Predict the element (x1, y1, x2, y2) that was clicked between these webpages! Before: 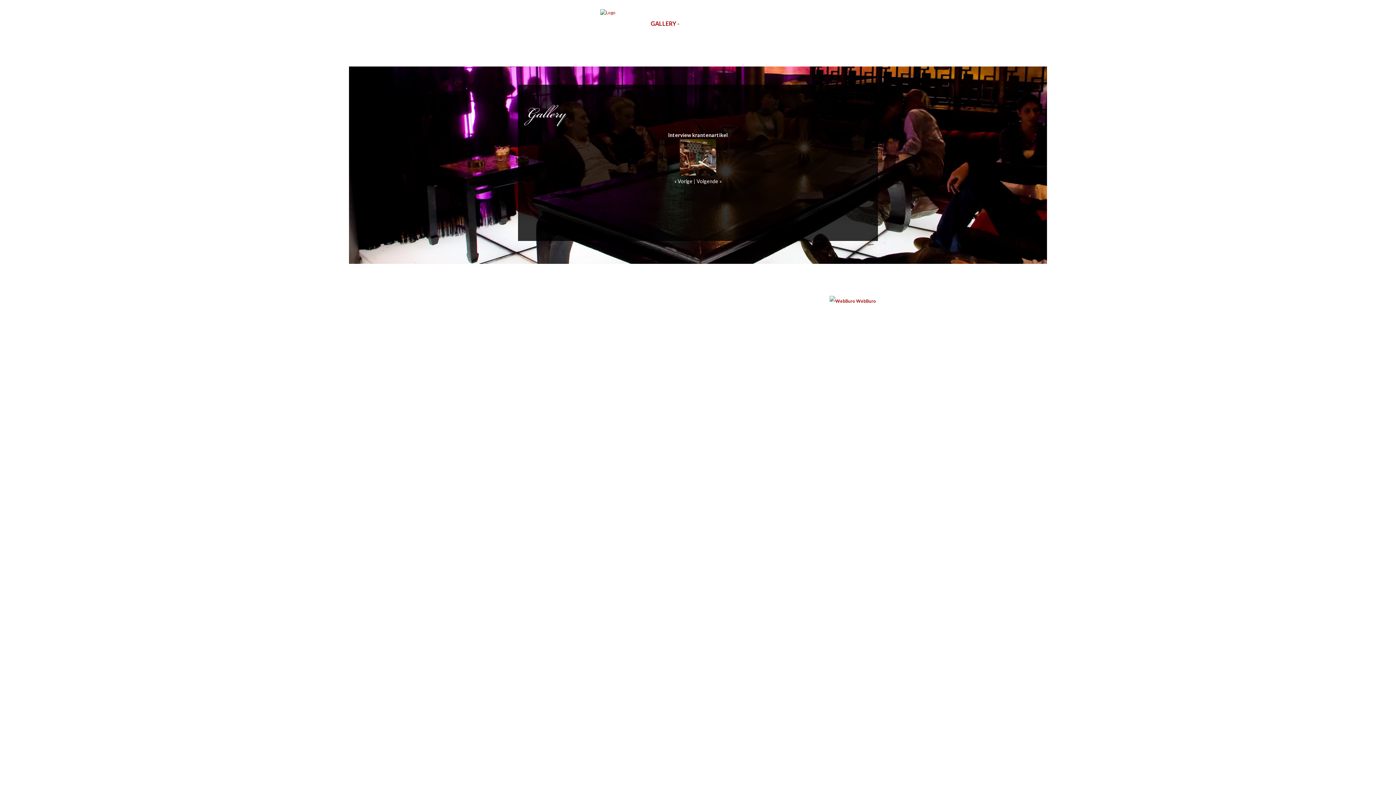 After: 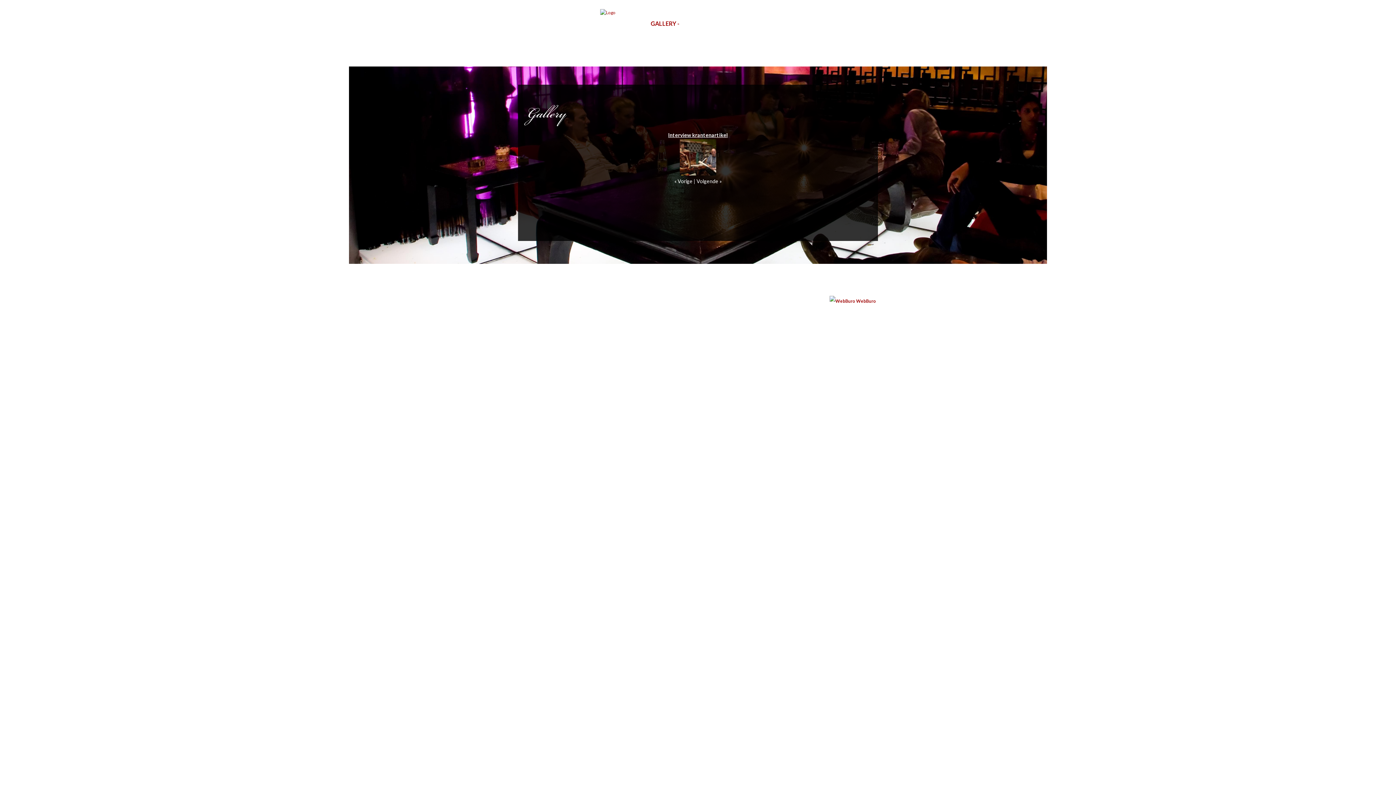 Action: bbox: (668, 132, 728, 138) label: Interview krantenartikel